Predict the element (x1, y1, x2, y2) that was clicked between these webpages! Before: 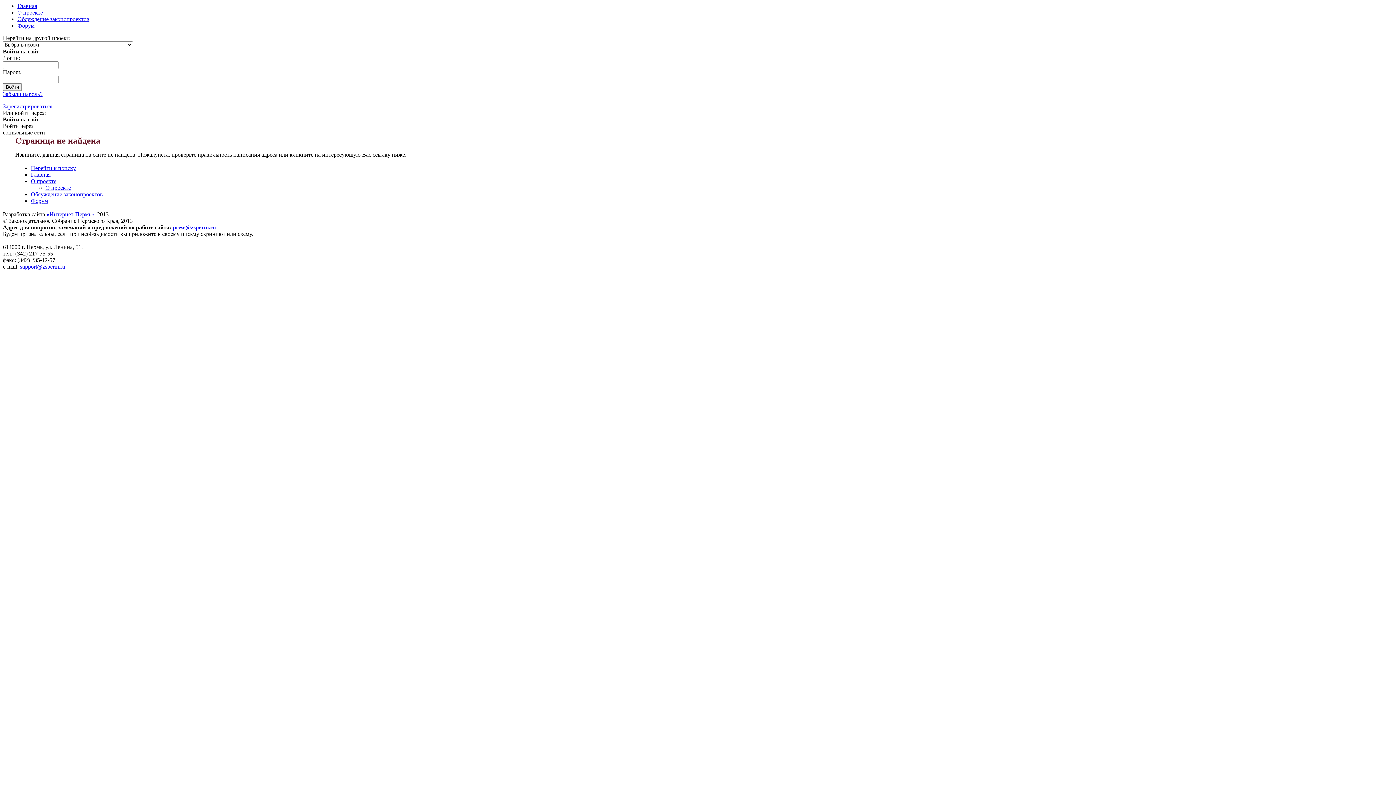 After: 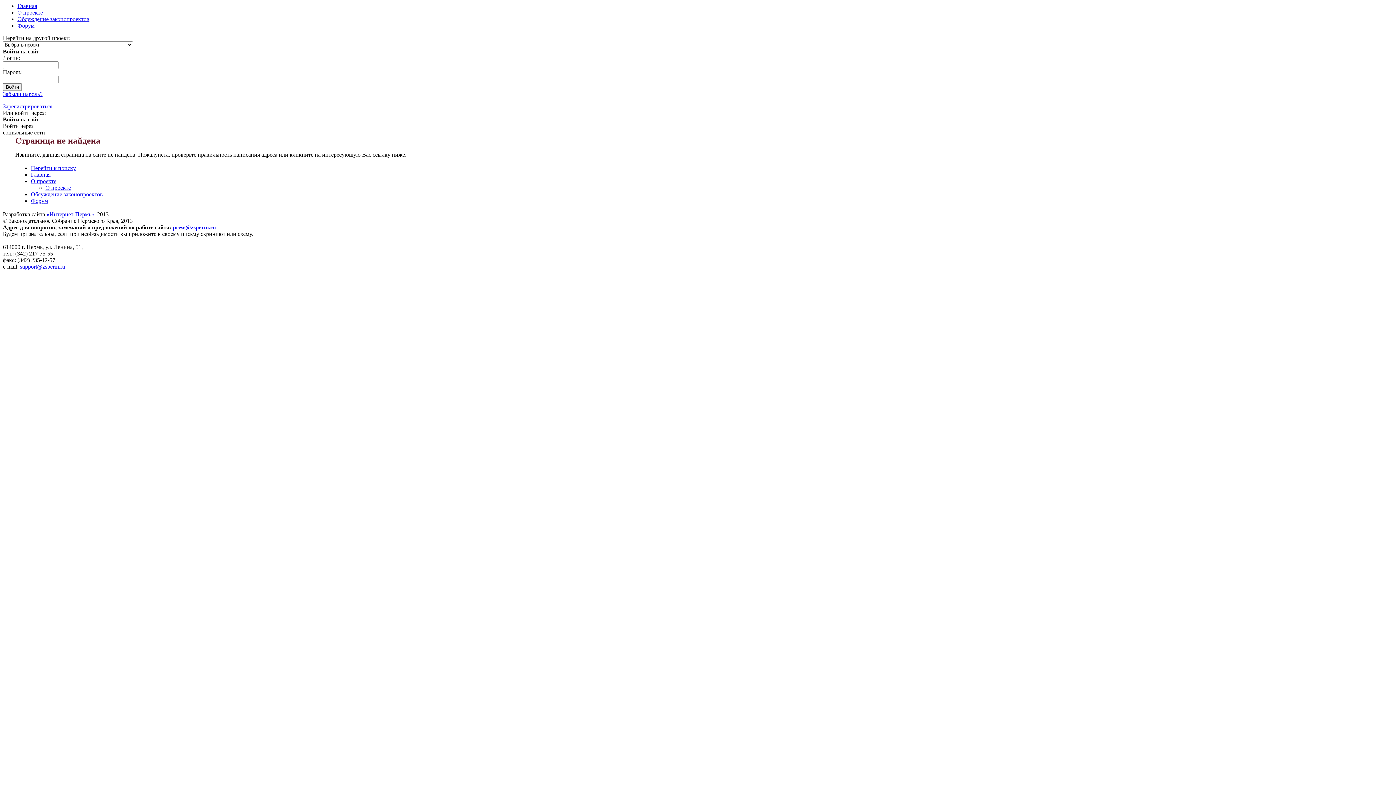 Action: bbox: (46, 211, 94, 217) label: «Интернет-Пермь»